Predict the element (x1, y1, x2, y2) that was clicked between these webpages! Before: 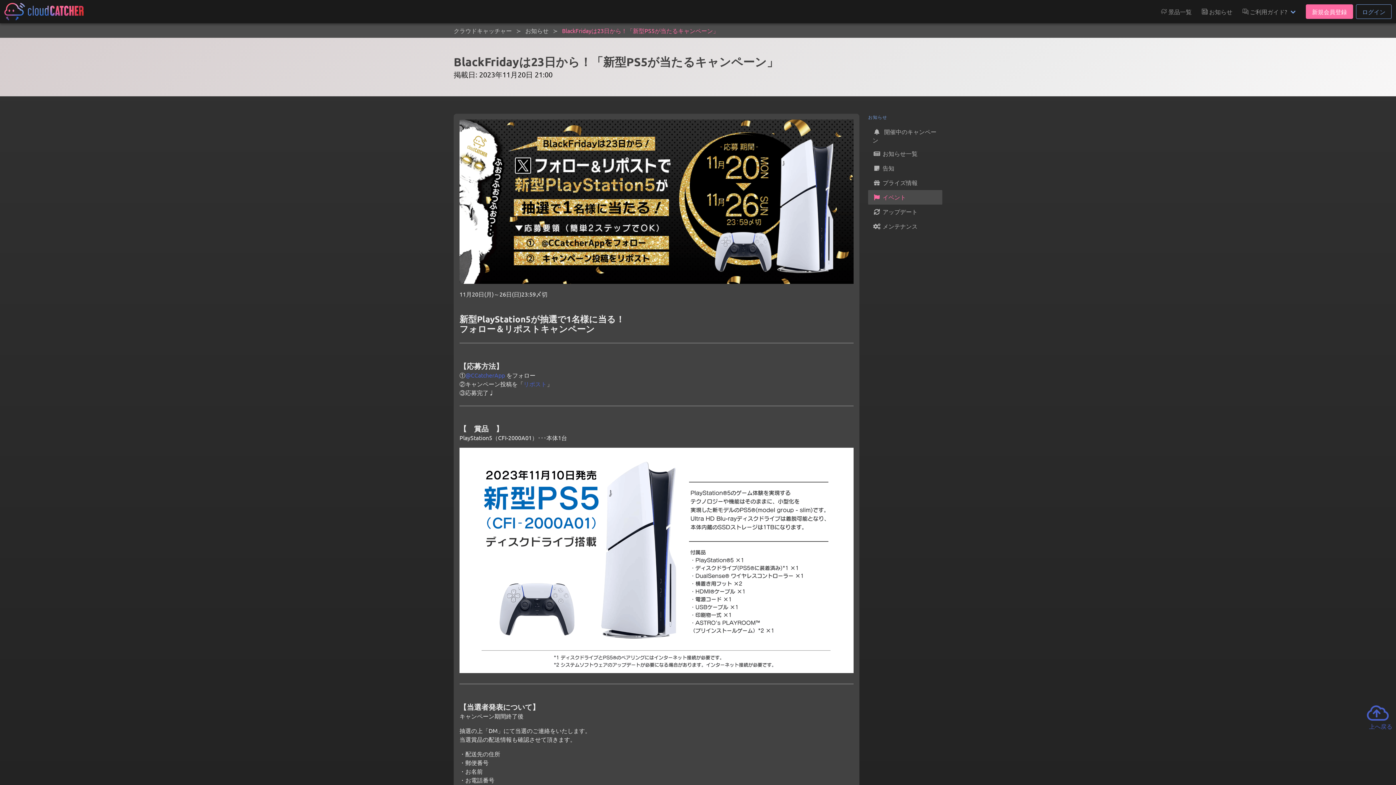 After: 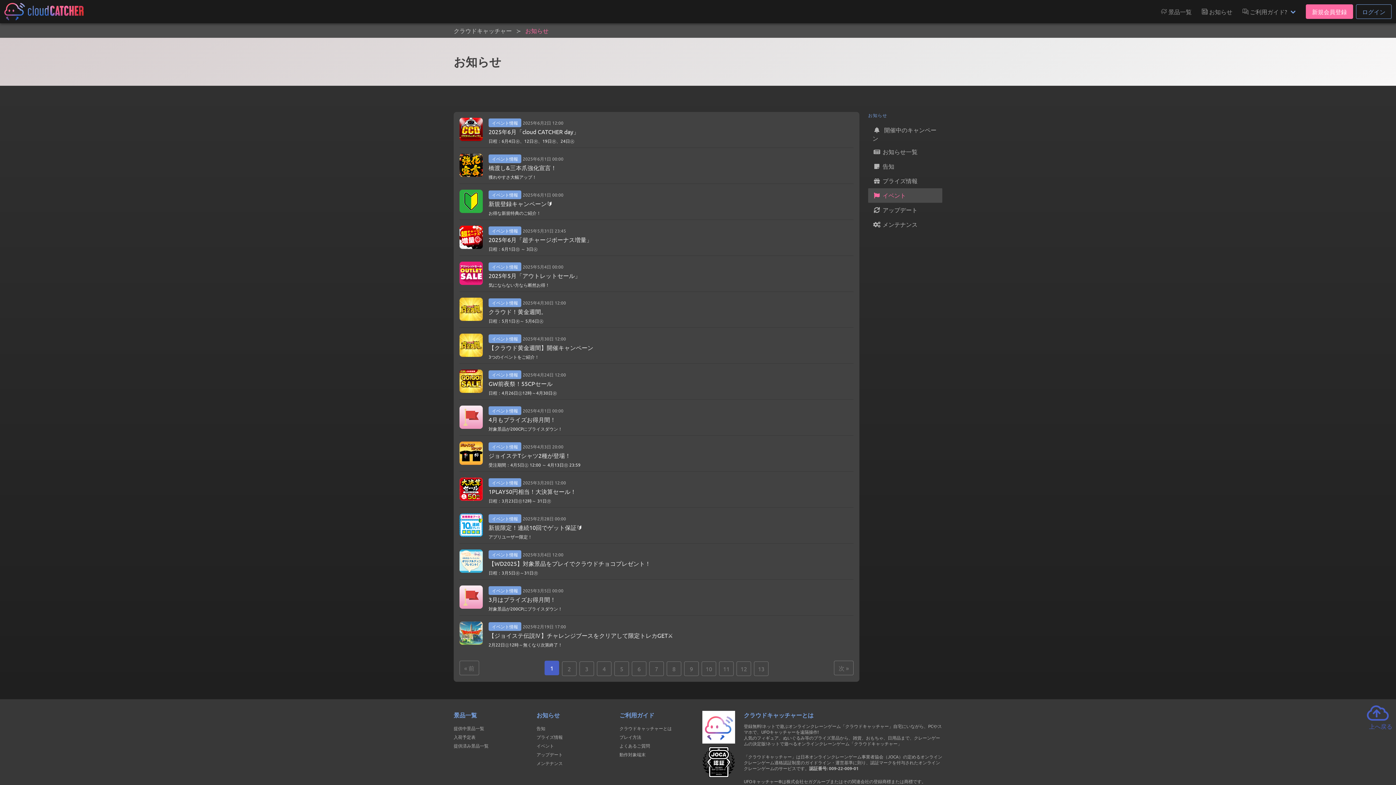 Action: label:  イベント bbox: (868, 190, 942, 204)